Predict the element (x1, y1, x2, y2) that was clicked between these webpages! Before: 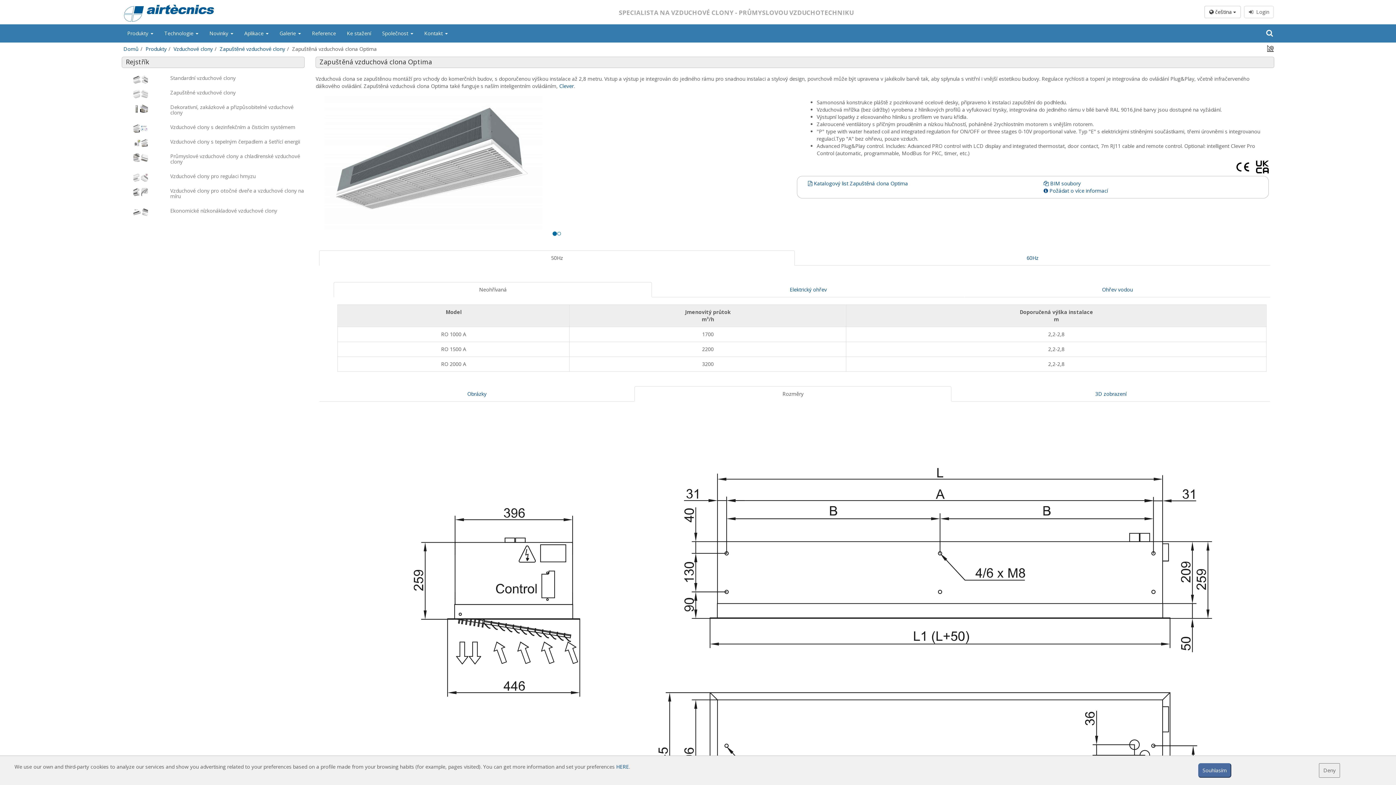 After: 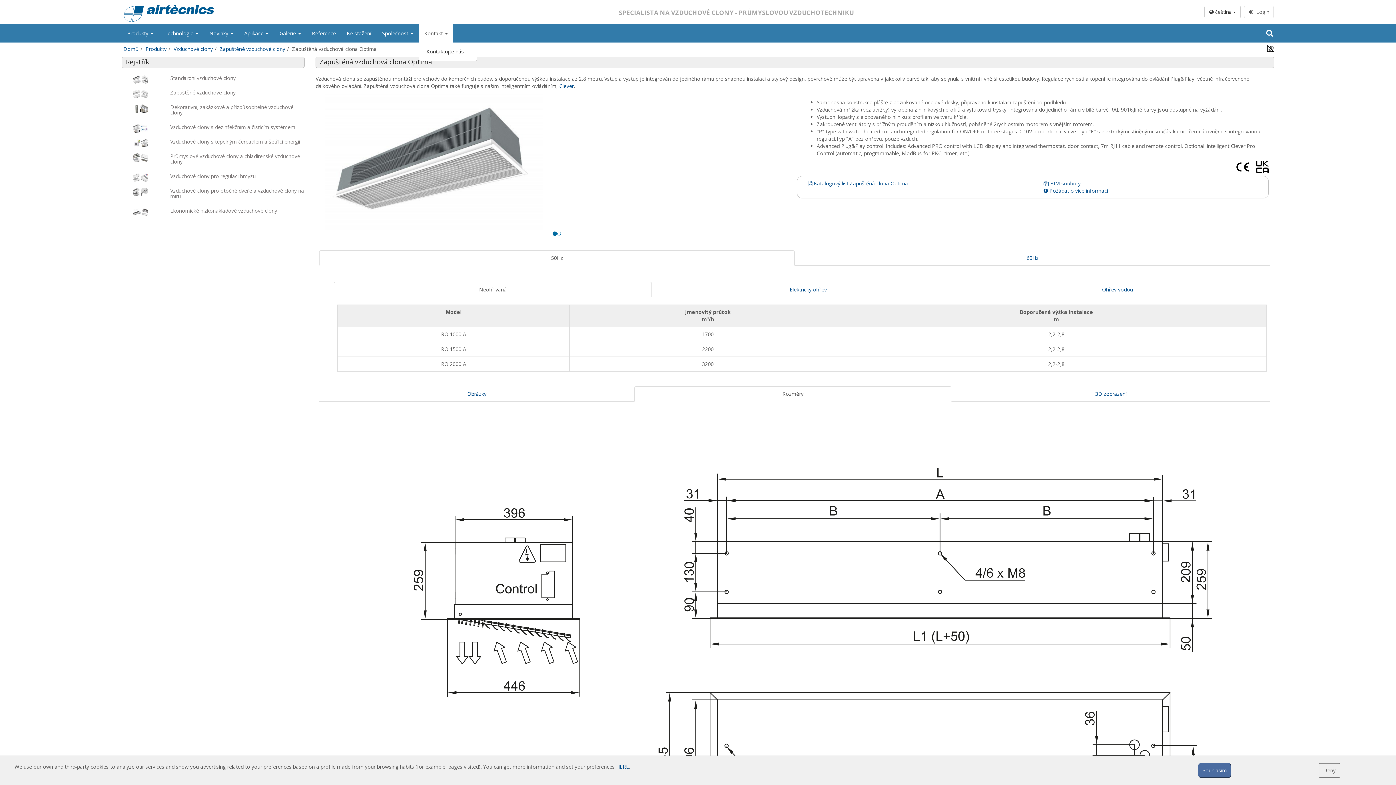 Action: bbox: (418, 24, 453, 42) label: Kontakt 